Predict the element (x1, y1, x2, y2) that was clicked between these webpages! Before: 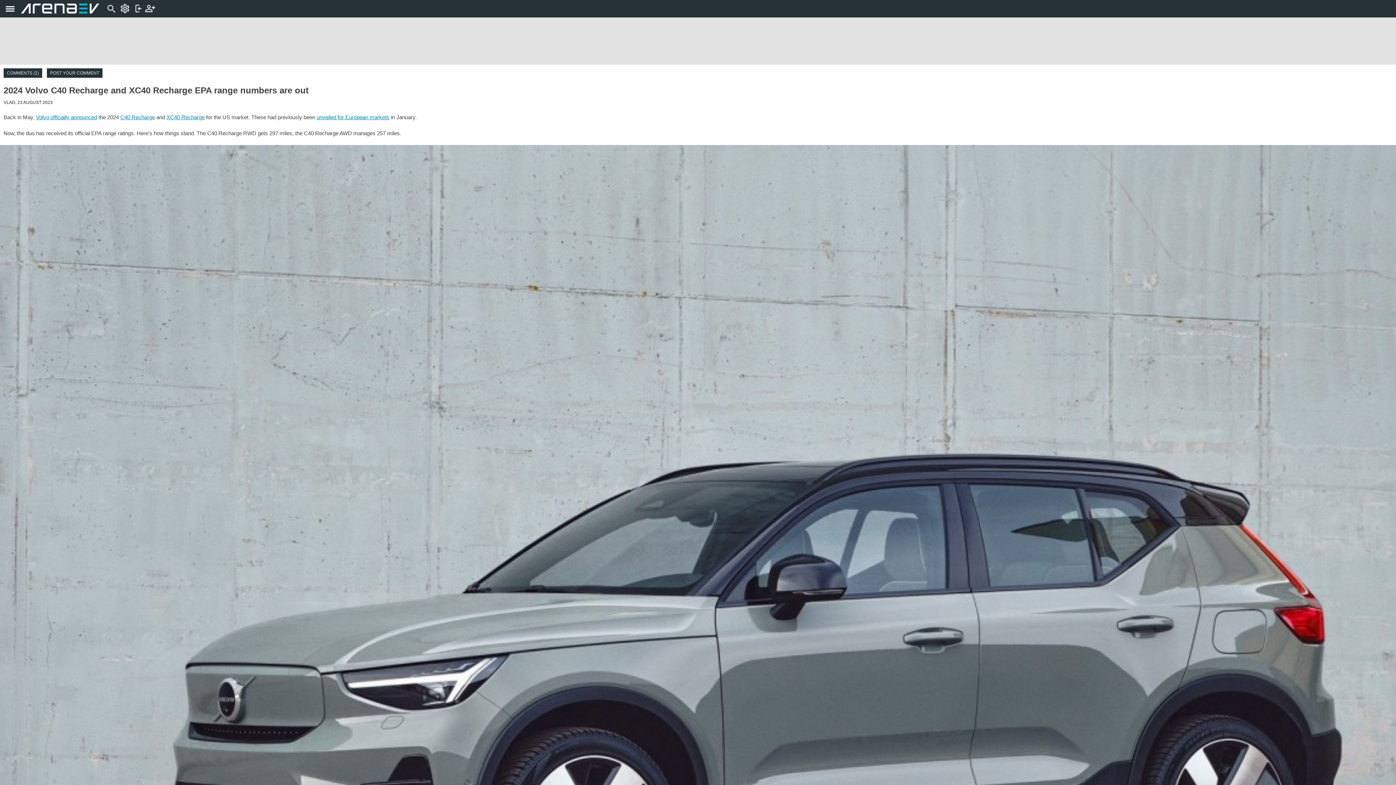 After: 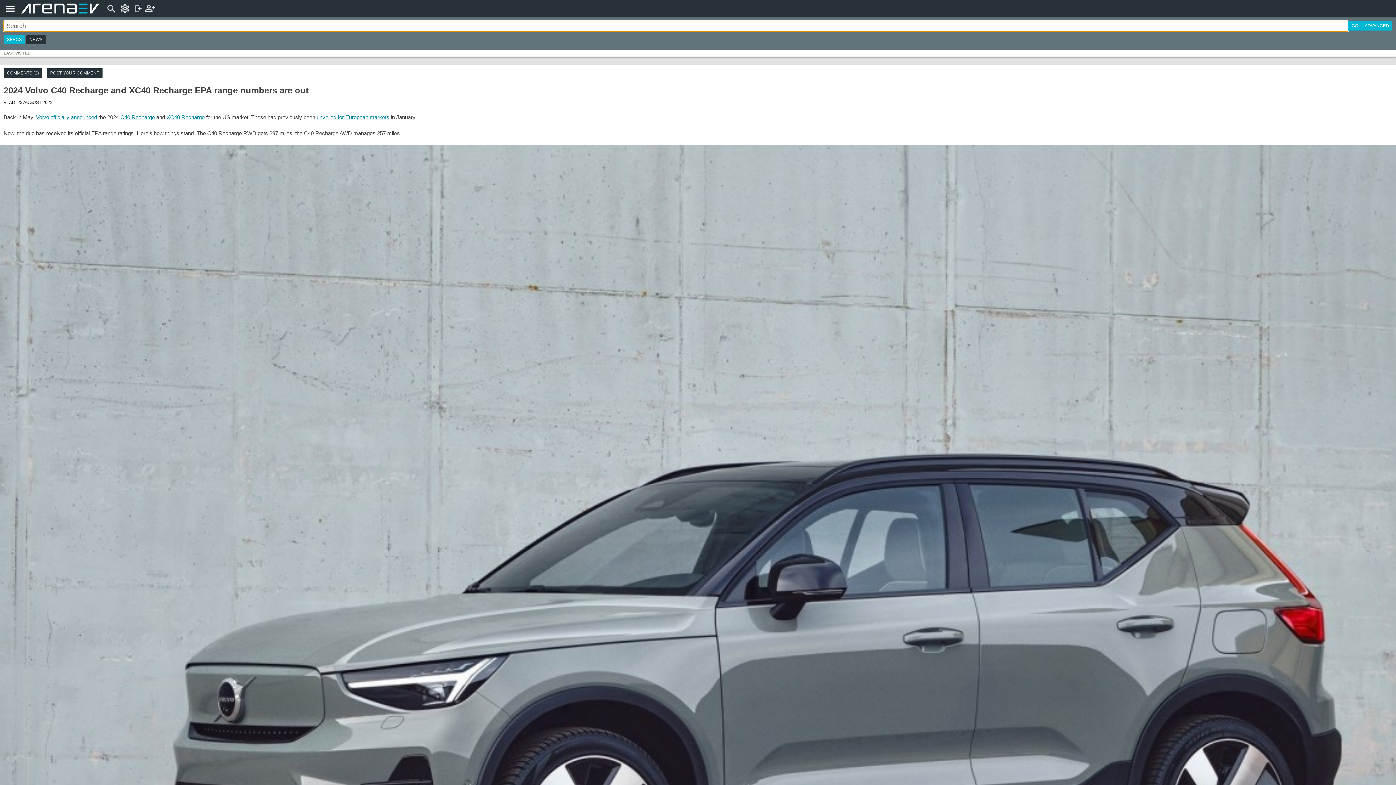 Action: bbox: (106, 2, 117, 14)